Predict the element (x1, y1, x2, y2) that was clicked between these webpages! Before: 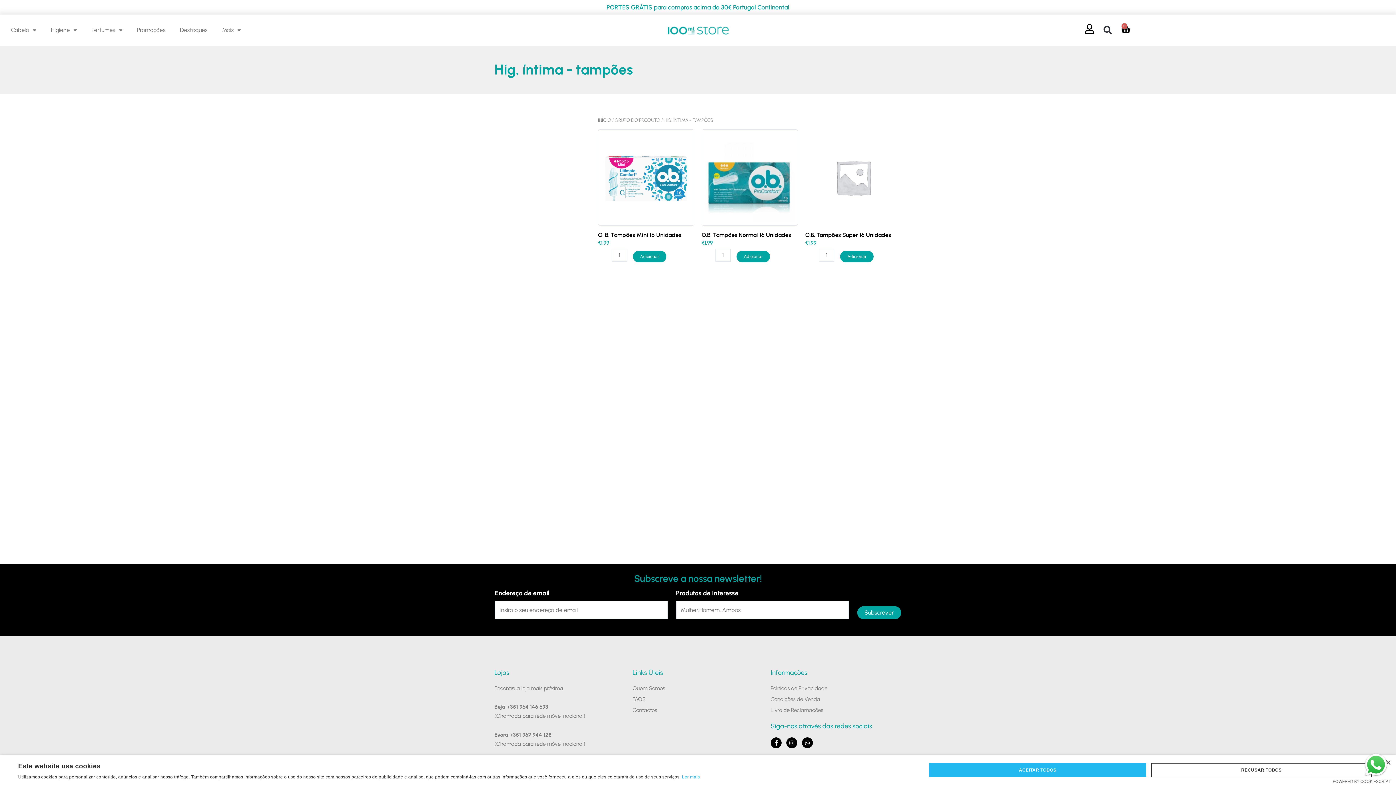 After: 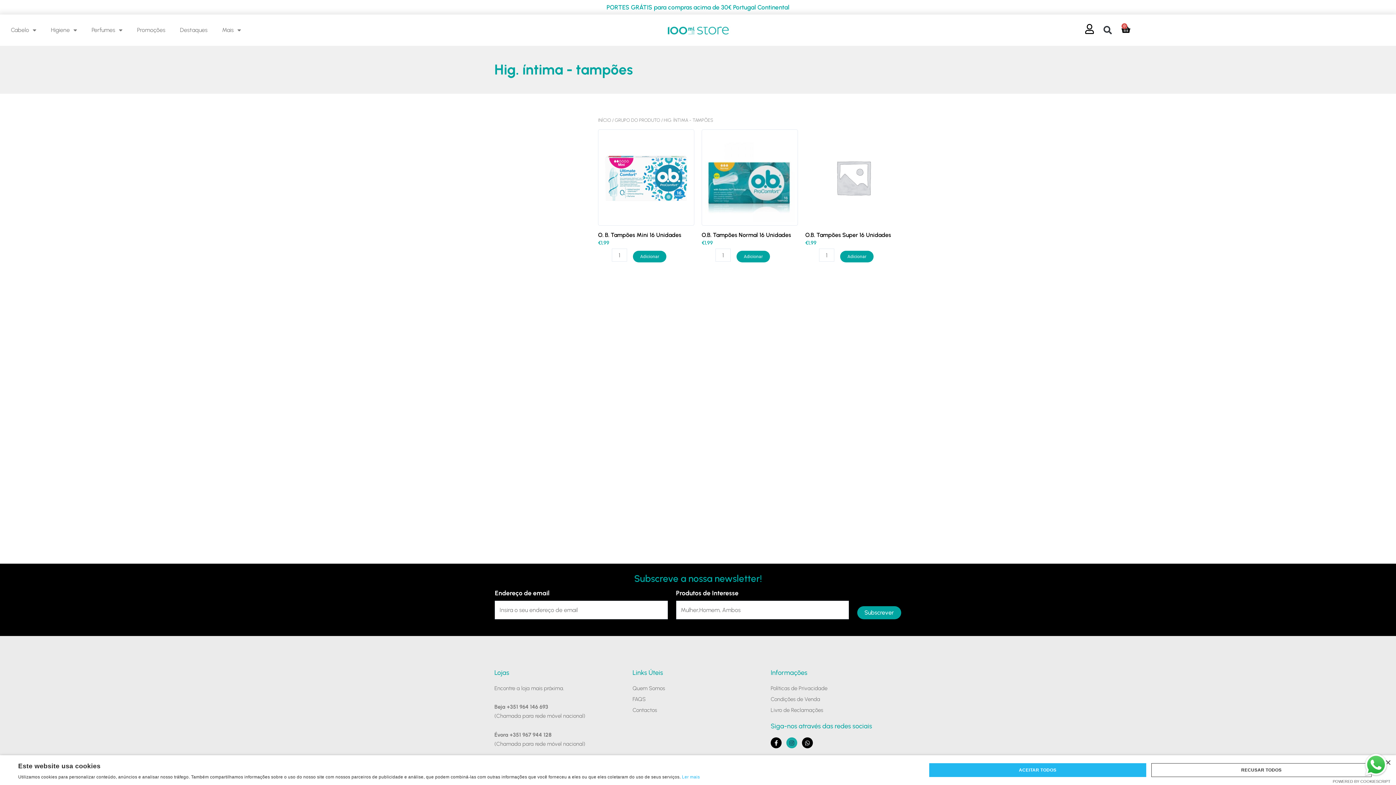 Action: bbox: (786, 737, 797, 748) label: Instagram